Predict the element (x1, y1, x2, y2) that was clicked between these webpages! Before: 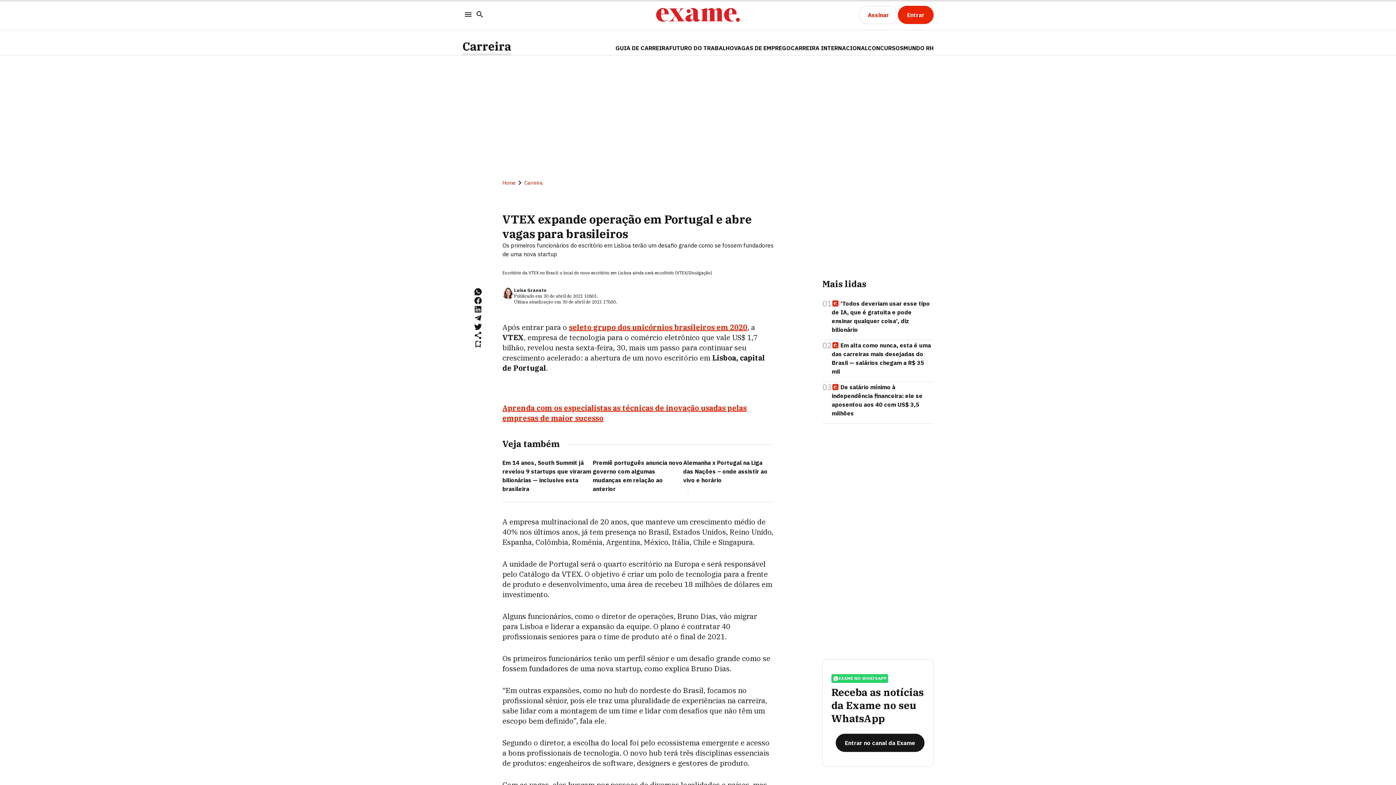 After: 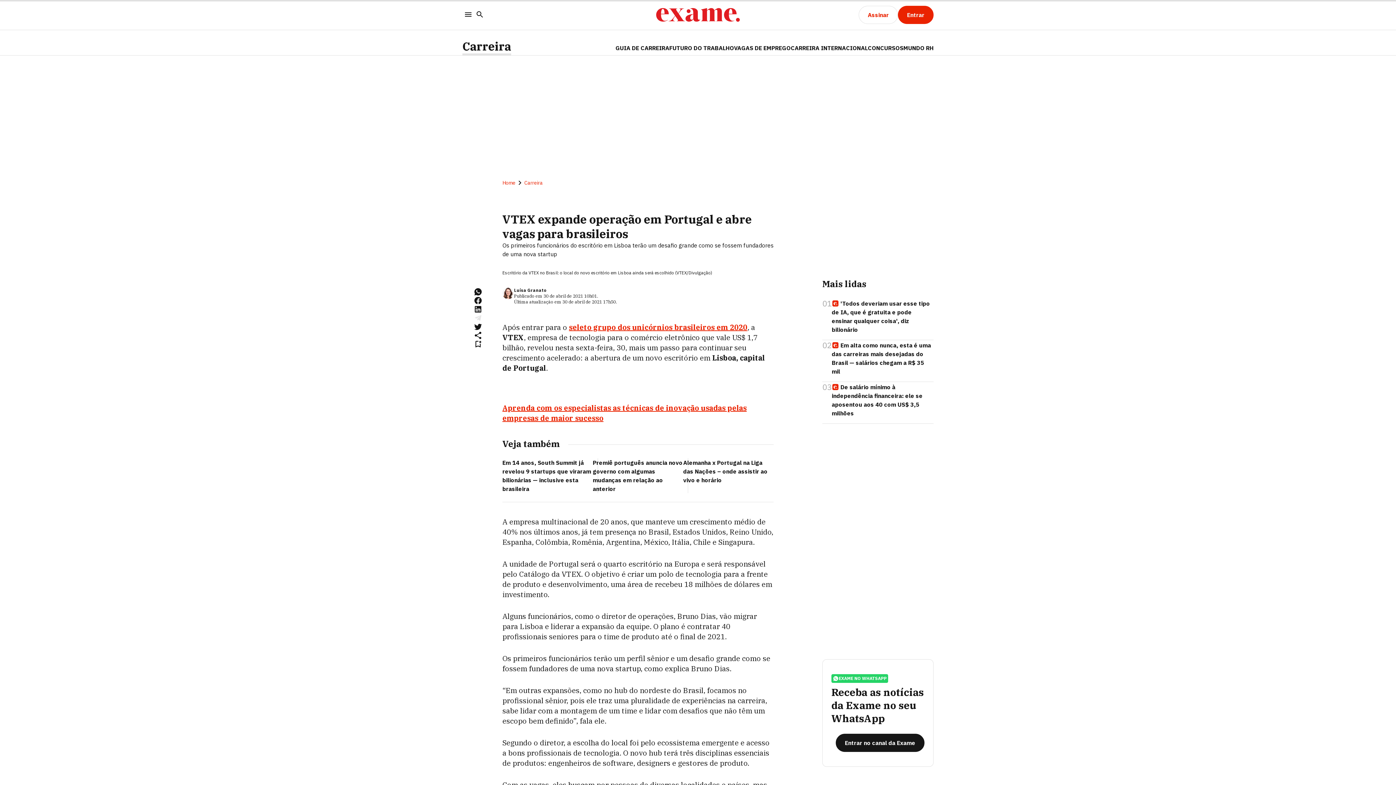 Action: bbox: (473, 313, 482, 322)